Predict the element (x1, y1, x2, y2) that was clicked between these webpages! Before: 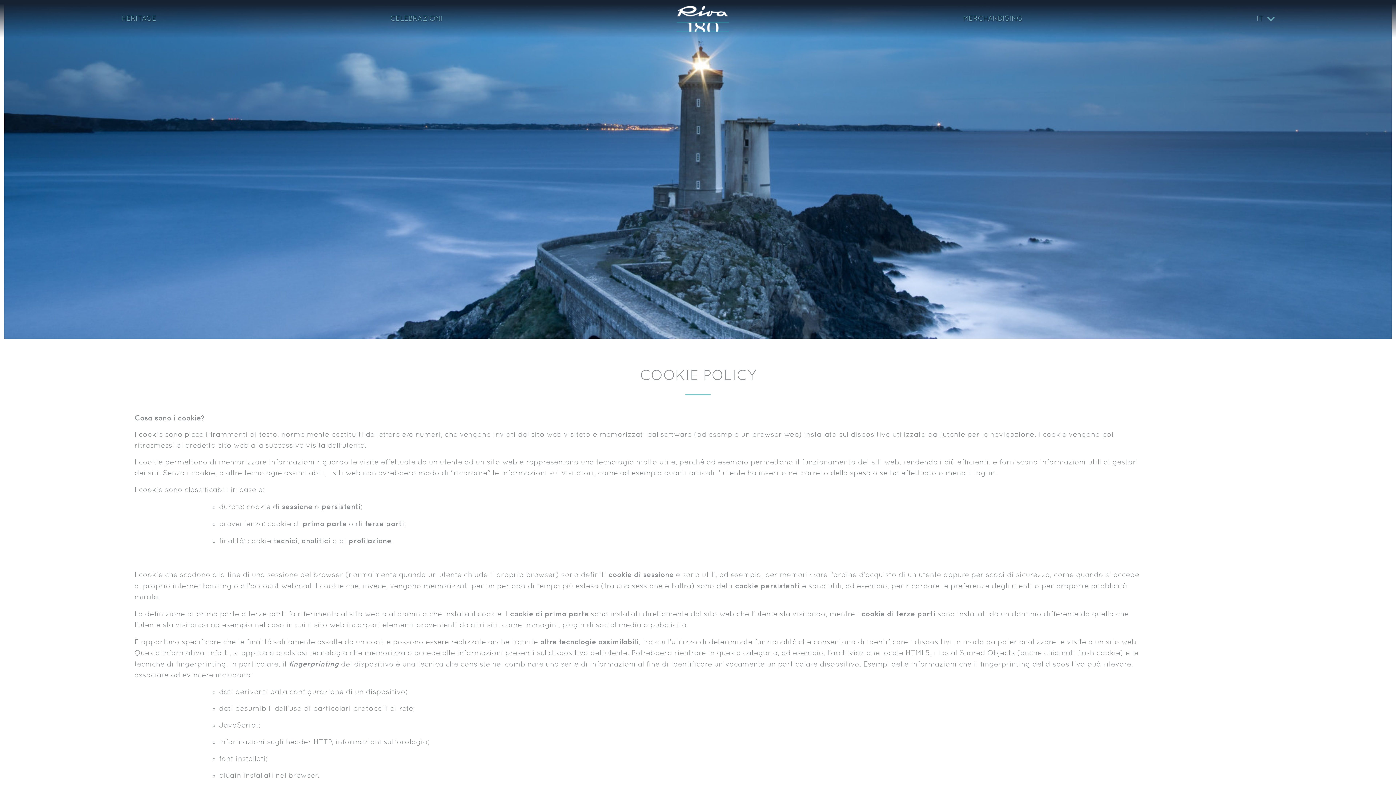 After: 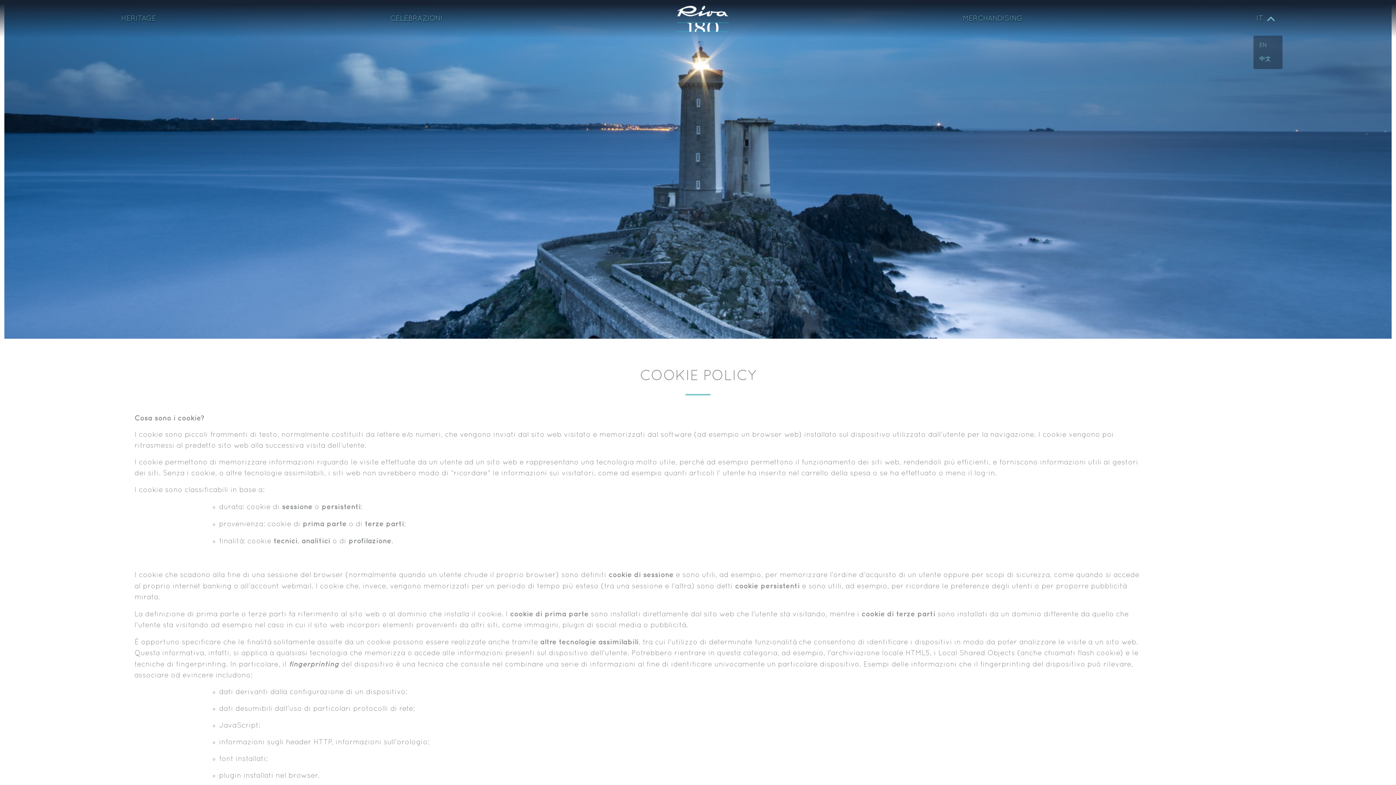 Action: bbox: (1253, 2, 1277, 34) label: IT 